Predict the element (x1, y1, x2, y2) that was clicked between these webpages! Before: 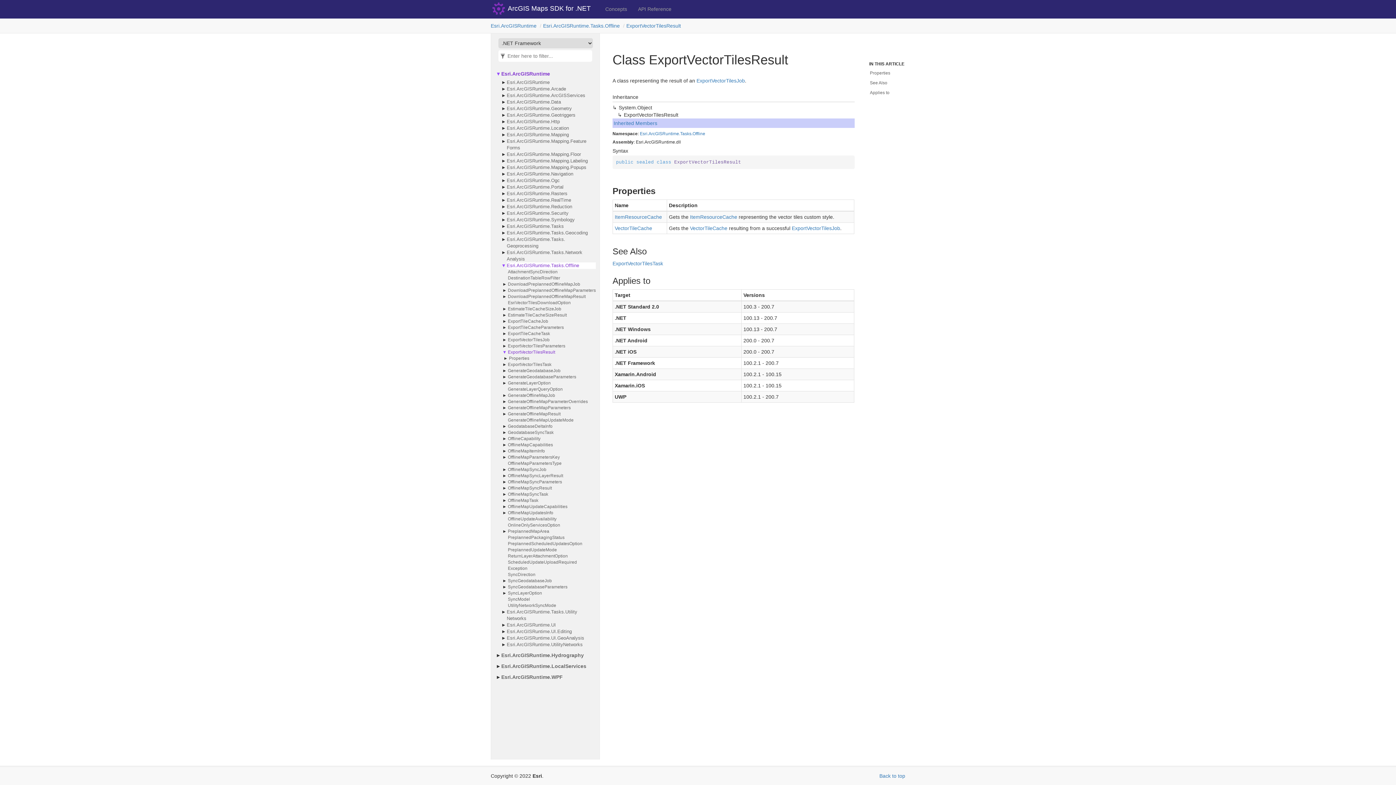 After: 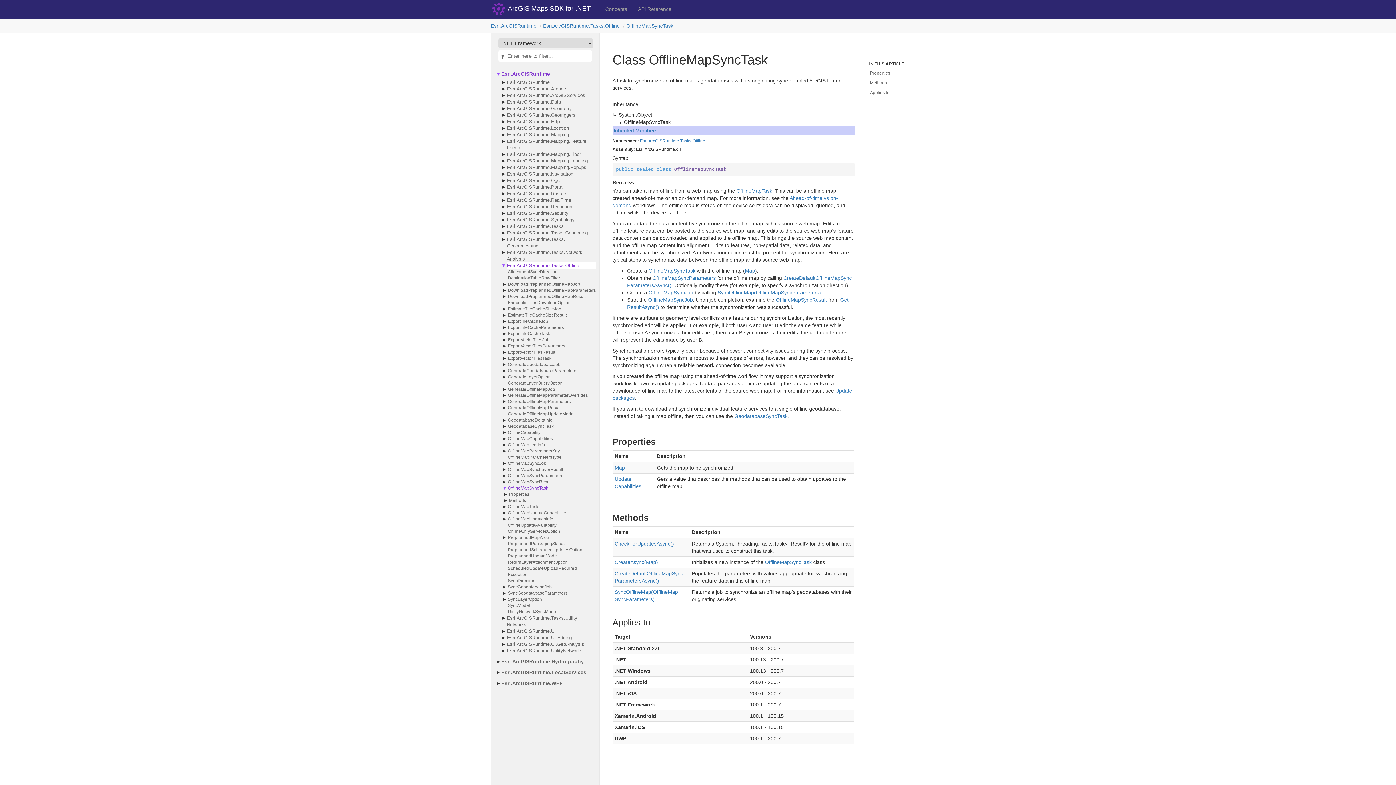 Action: label: OfflineMapSyncTask bbox: (508, 491, 596, 497)